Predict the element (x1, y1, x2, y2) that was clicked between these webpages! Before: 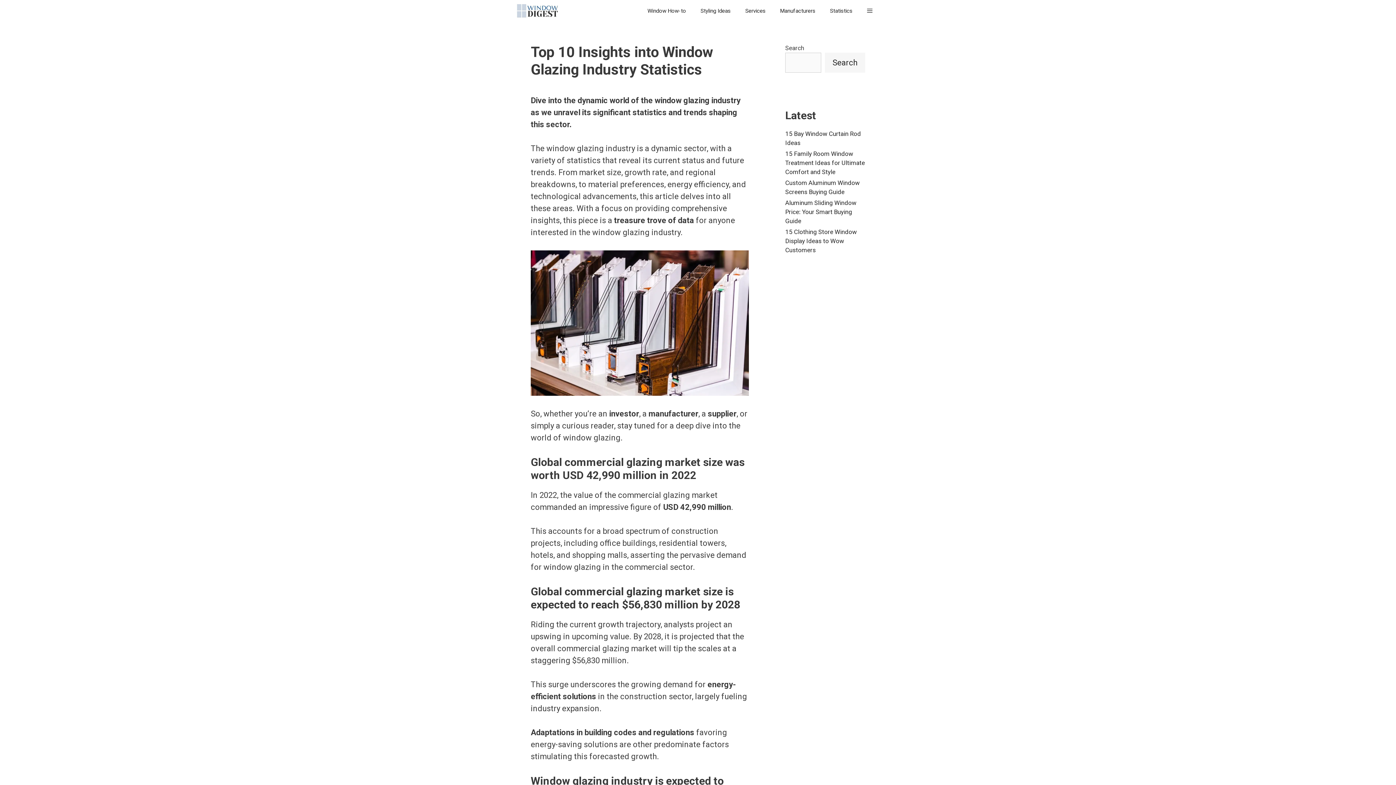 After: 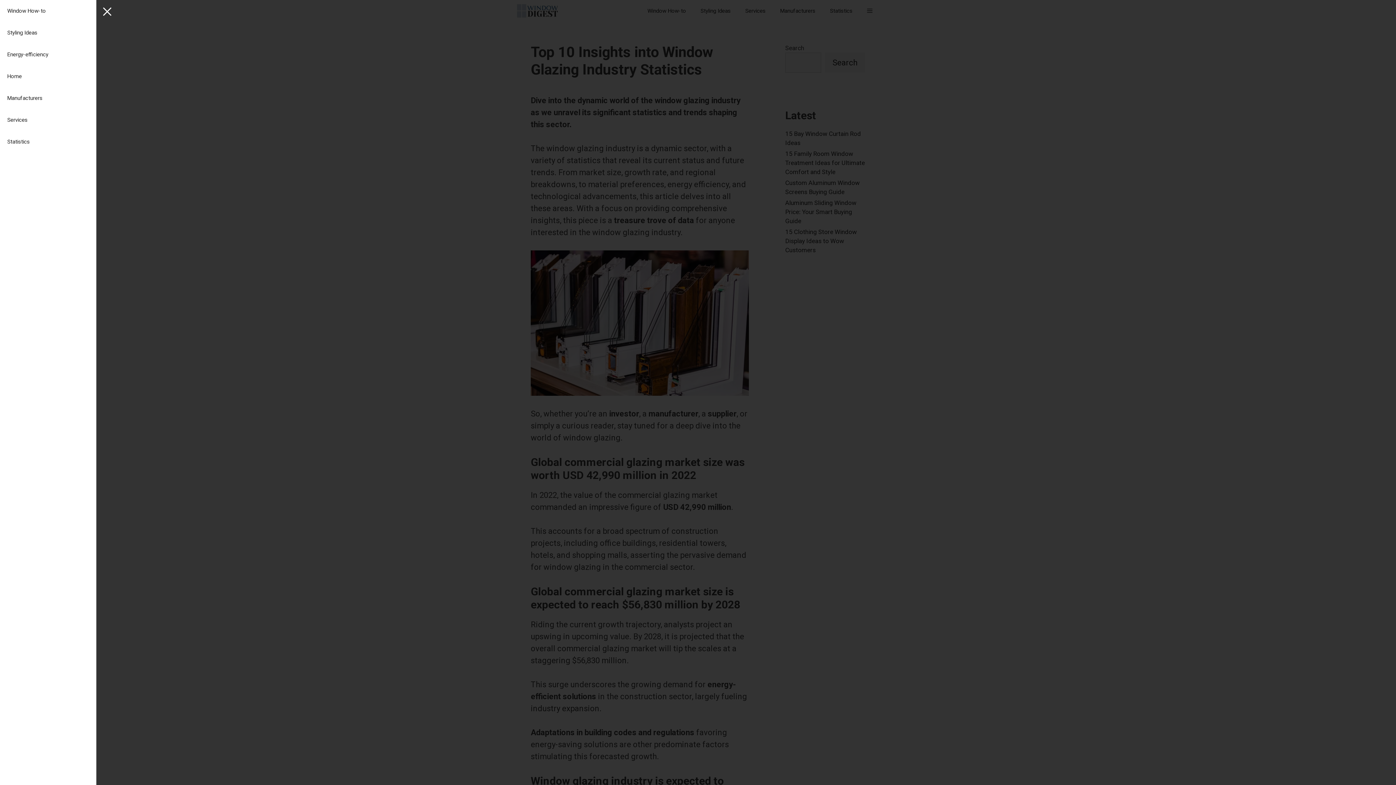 Action: bbox: (860, 0, 880, 21)